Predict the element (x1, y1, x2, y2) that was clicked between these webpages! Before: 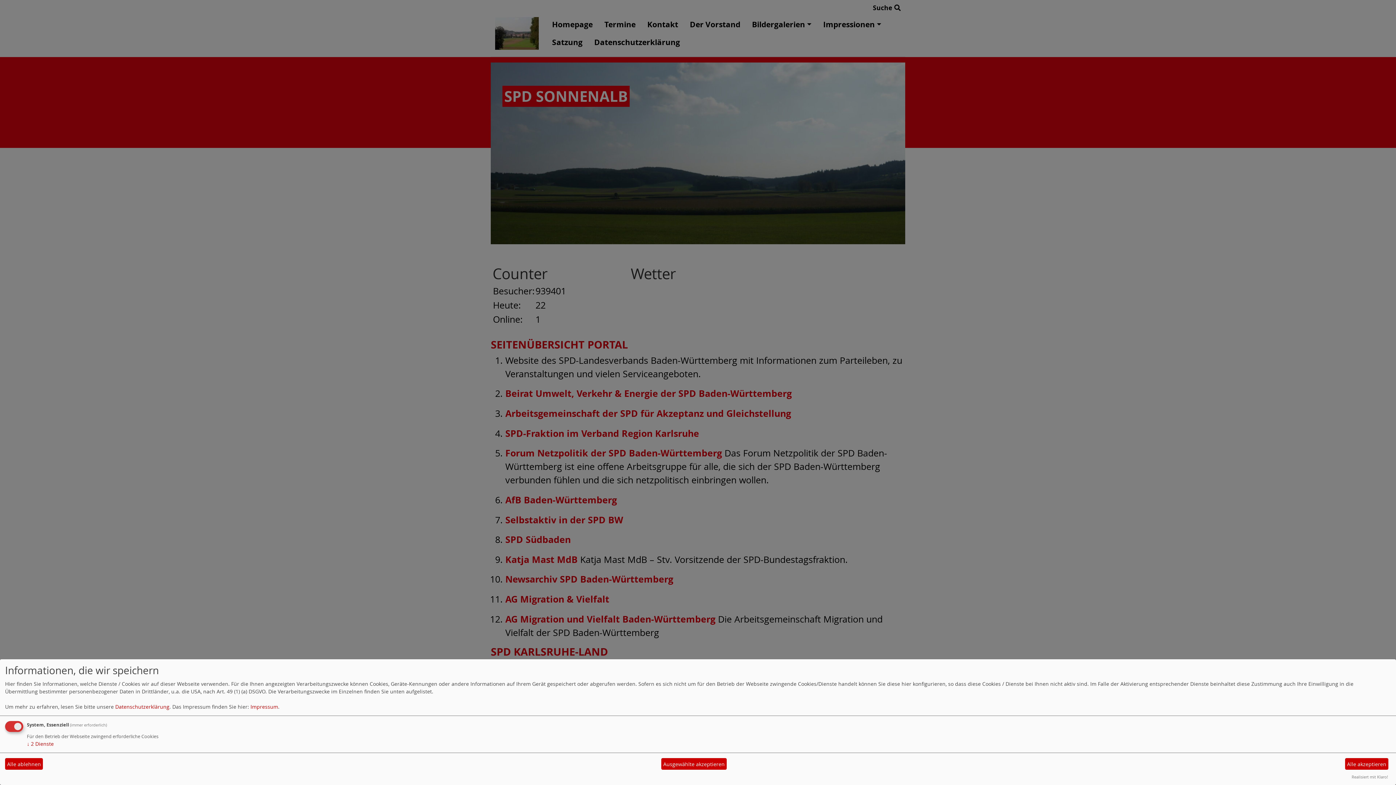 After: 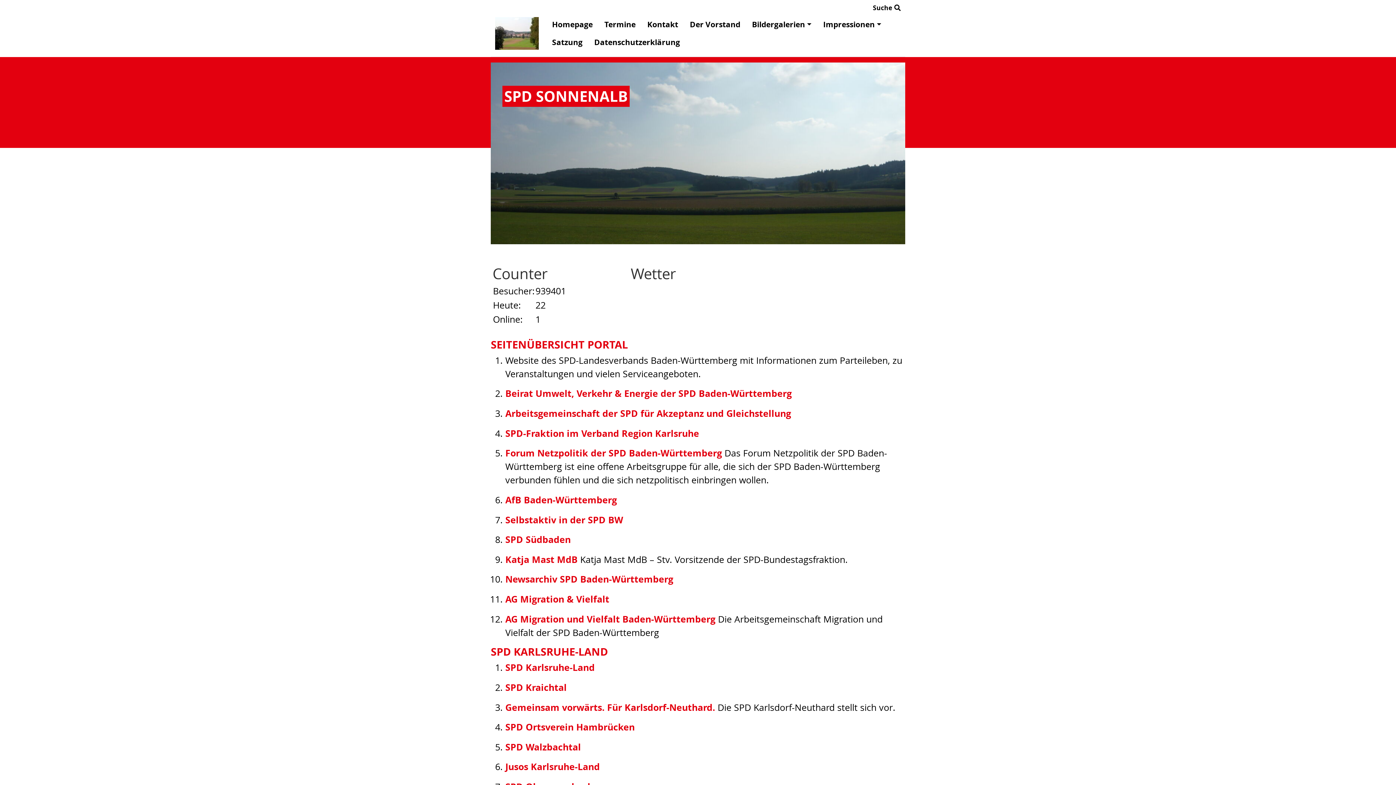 Action: bbox: (5, 758, 42, 770) label: Alle ablehnen